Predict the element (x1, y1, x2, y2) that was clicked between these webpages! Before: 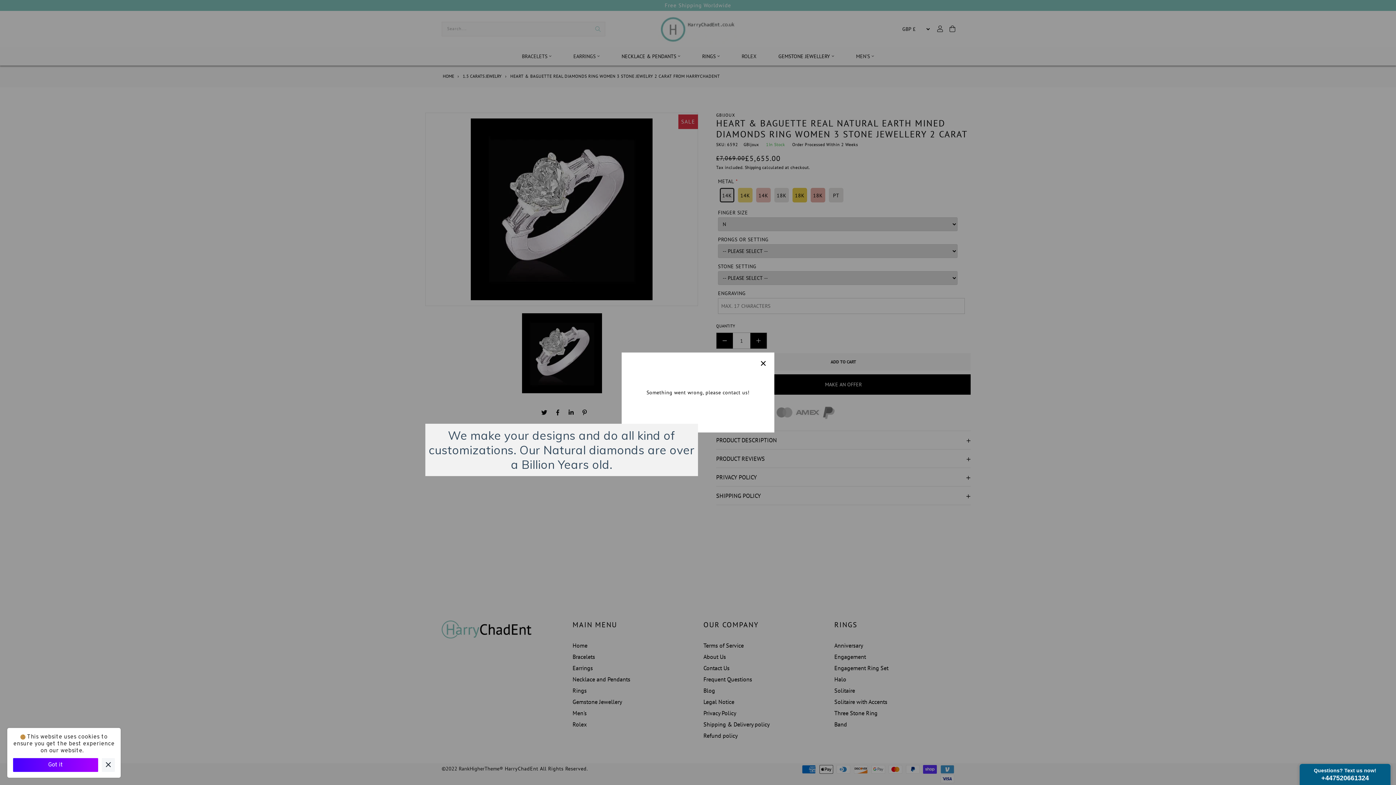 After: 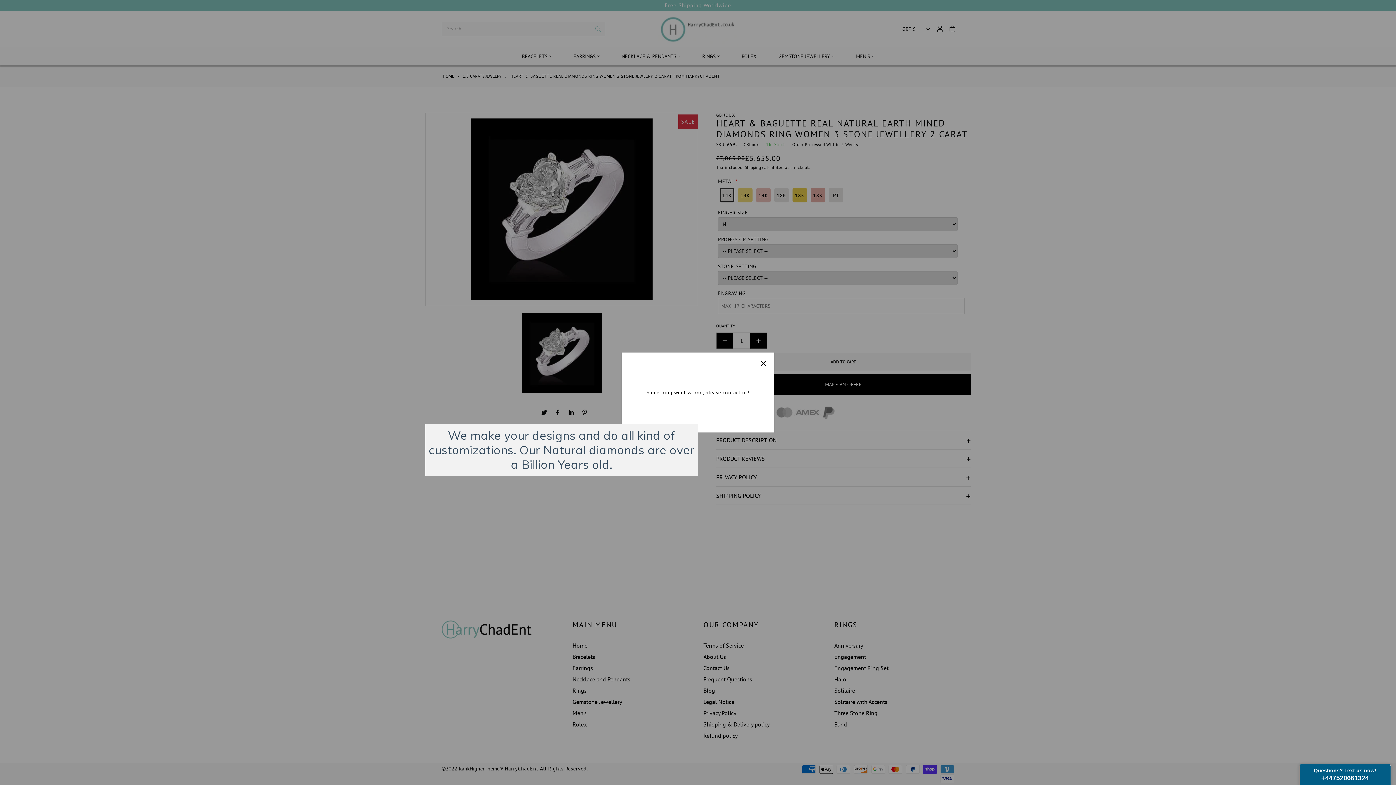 Action: label: Got it bbox: (11, 758, 97, 772)